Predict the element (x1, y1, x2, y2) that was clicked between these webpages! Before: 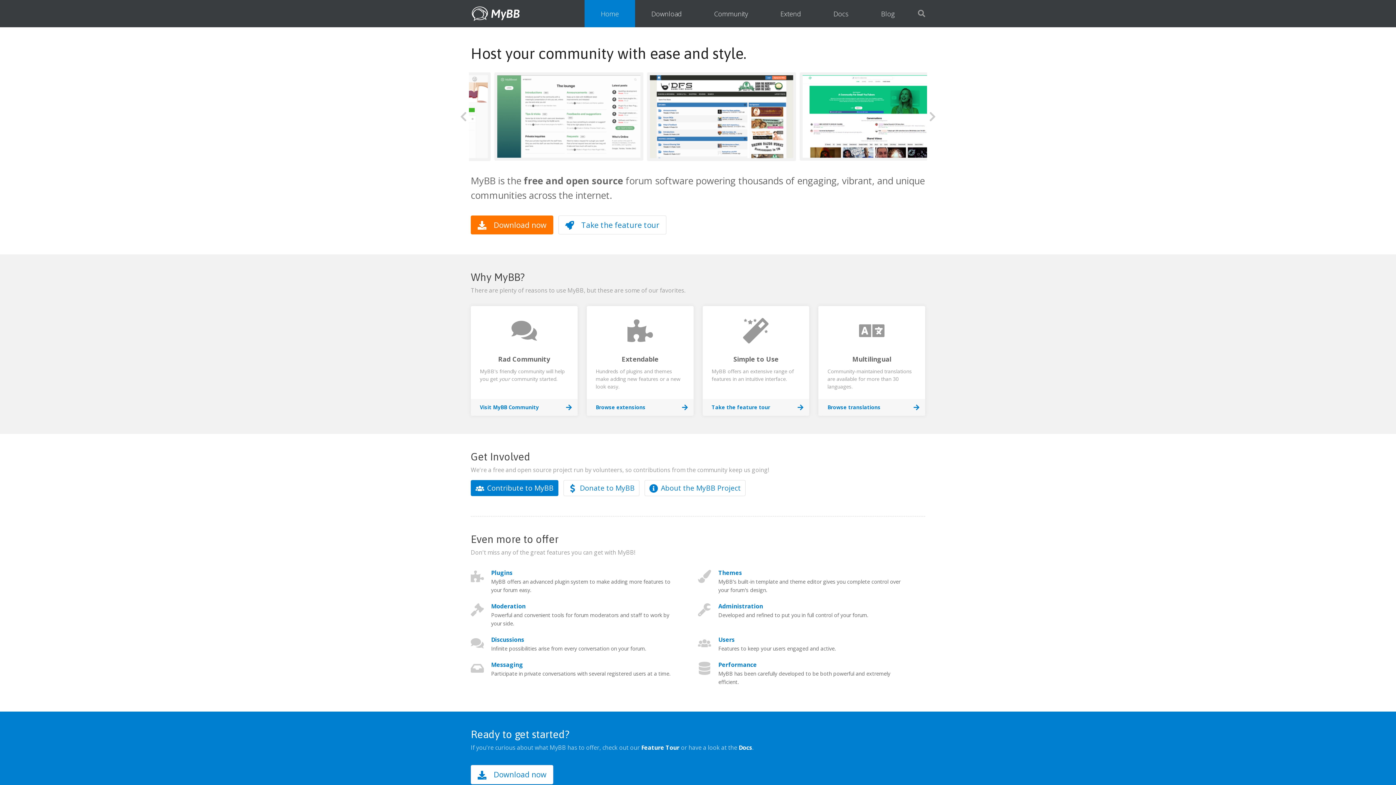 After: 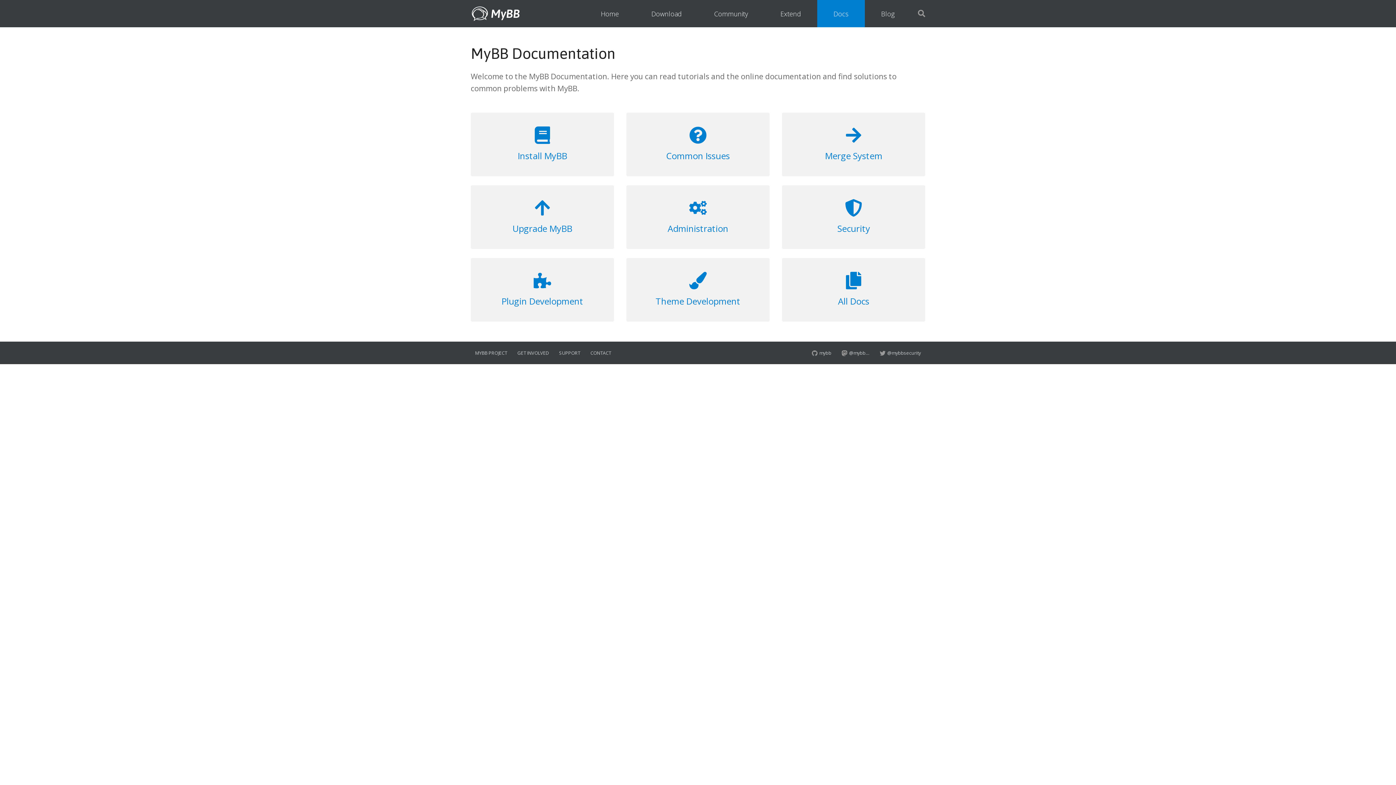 Action: bbox: (738, 744, 752, 752) label: Docs